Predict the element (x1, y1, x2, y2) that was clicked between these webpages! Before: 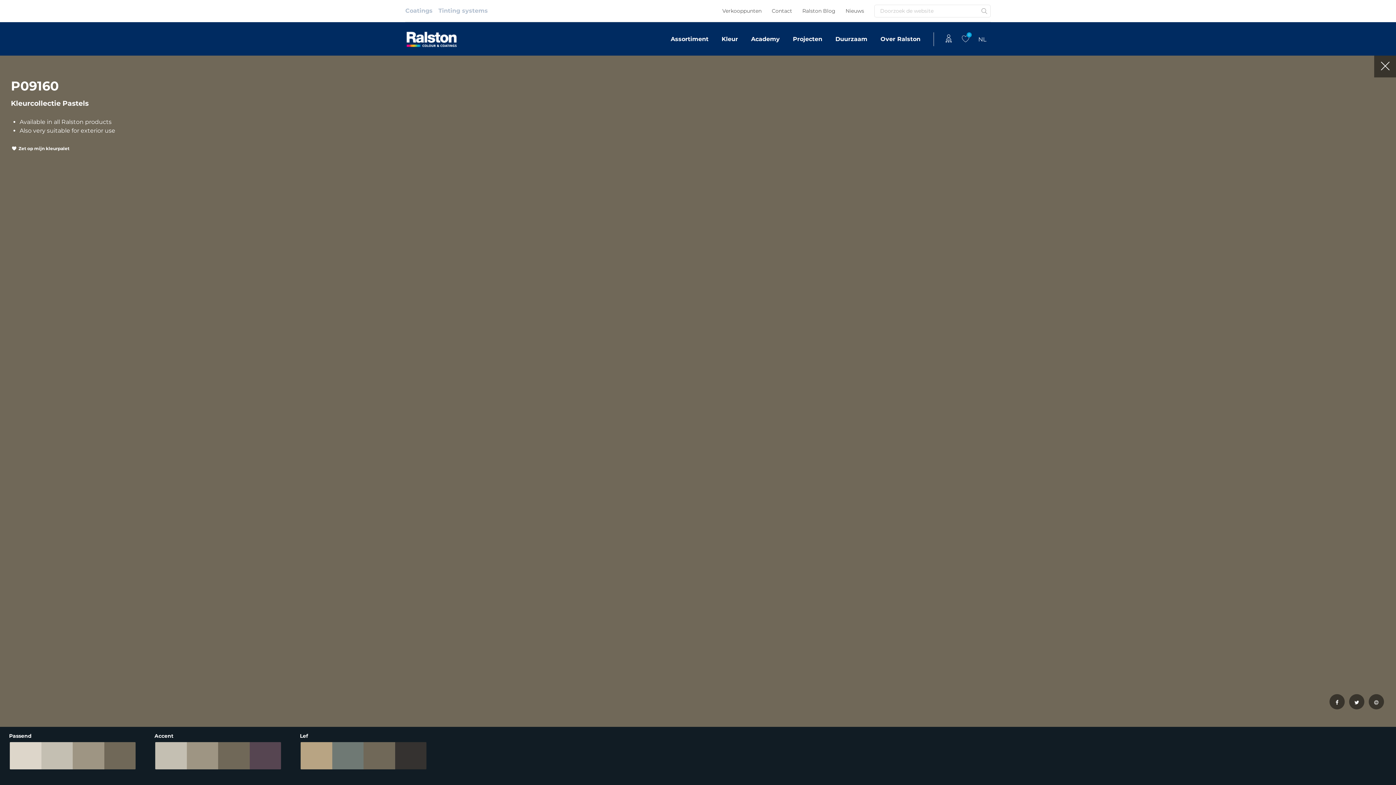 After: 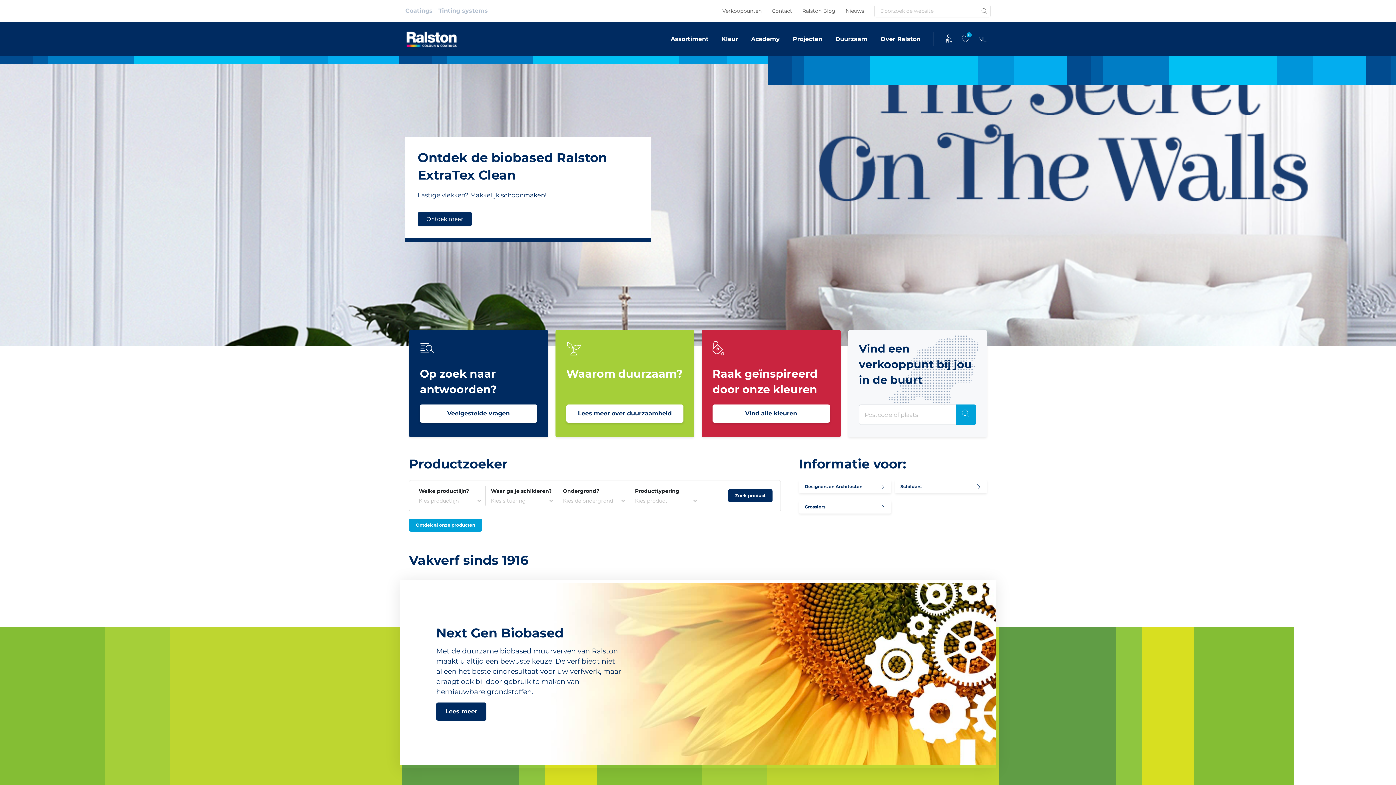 Action: bbox: (405, 28, 457, 49)